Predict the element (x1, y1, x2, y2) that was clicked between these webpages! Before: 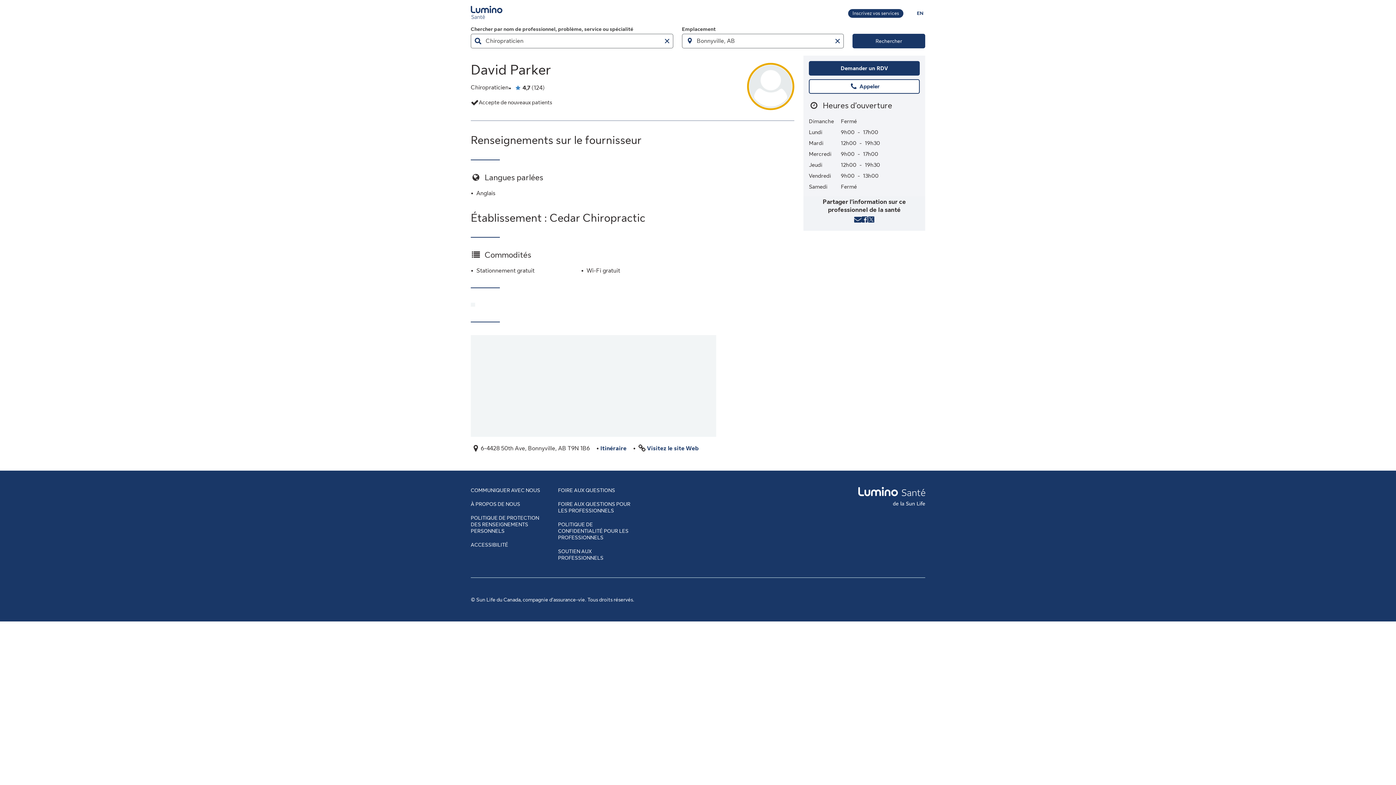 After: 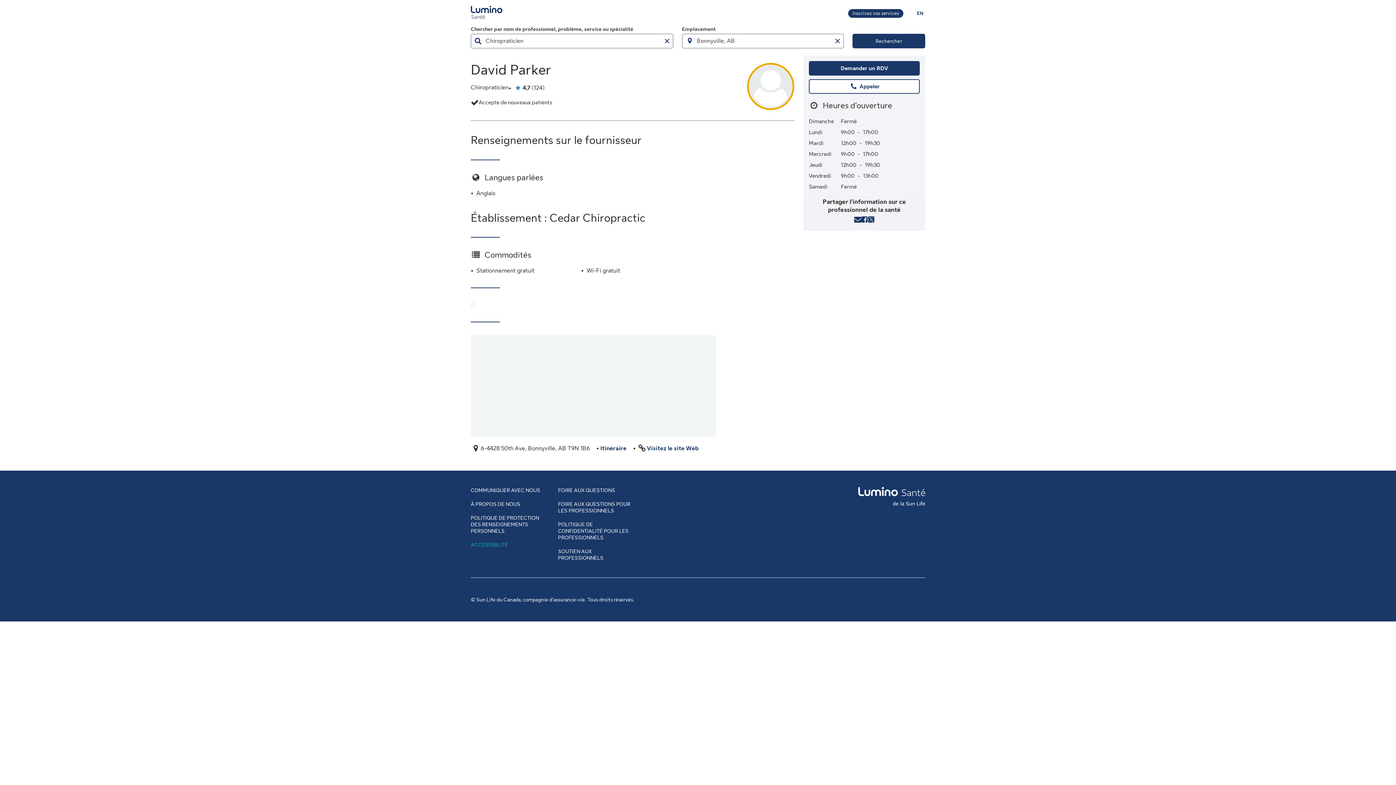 Action: label: ACCESSIBILITÉ bbox: (470, 542, 508, 547)